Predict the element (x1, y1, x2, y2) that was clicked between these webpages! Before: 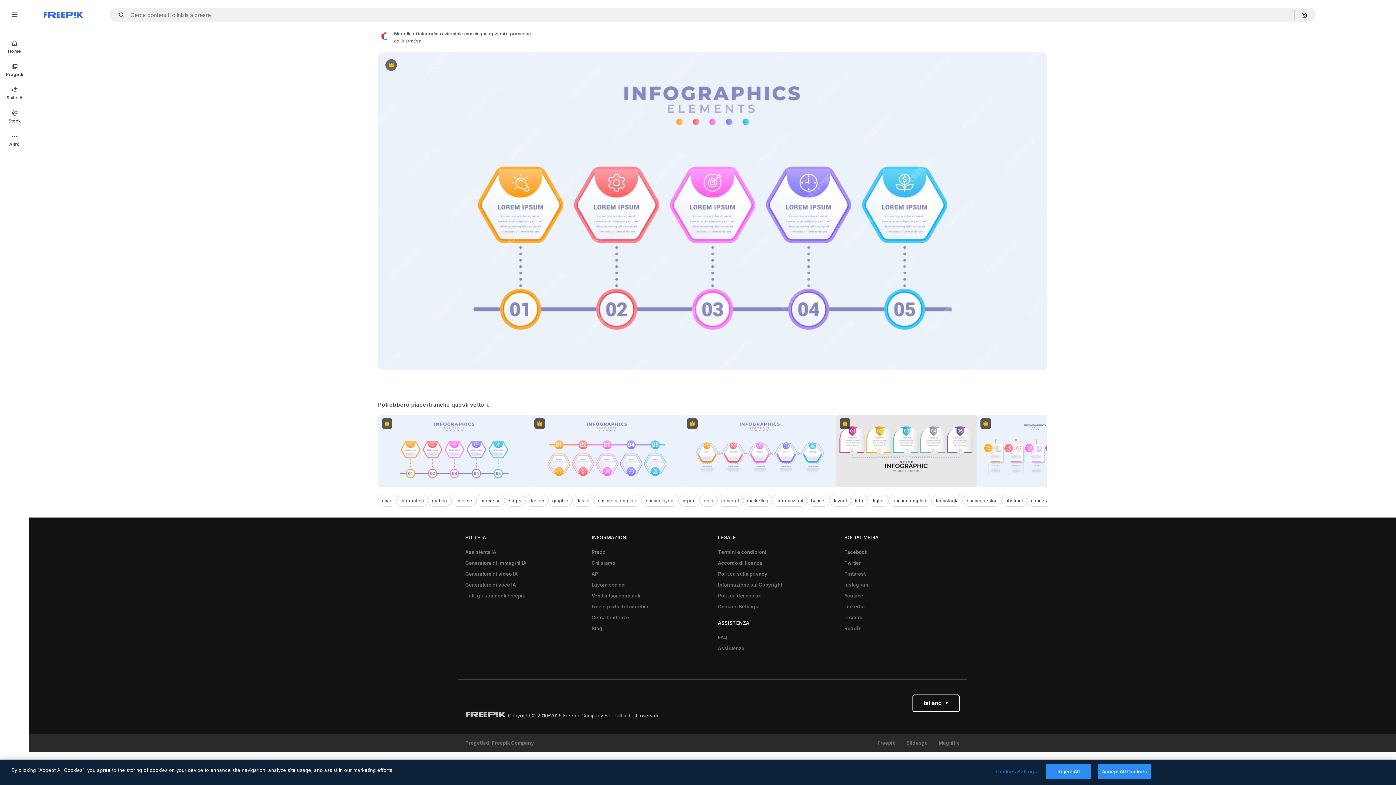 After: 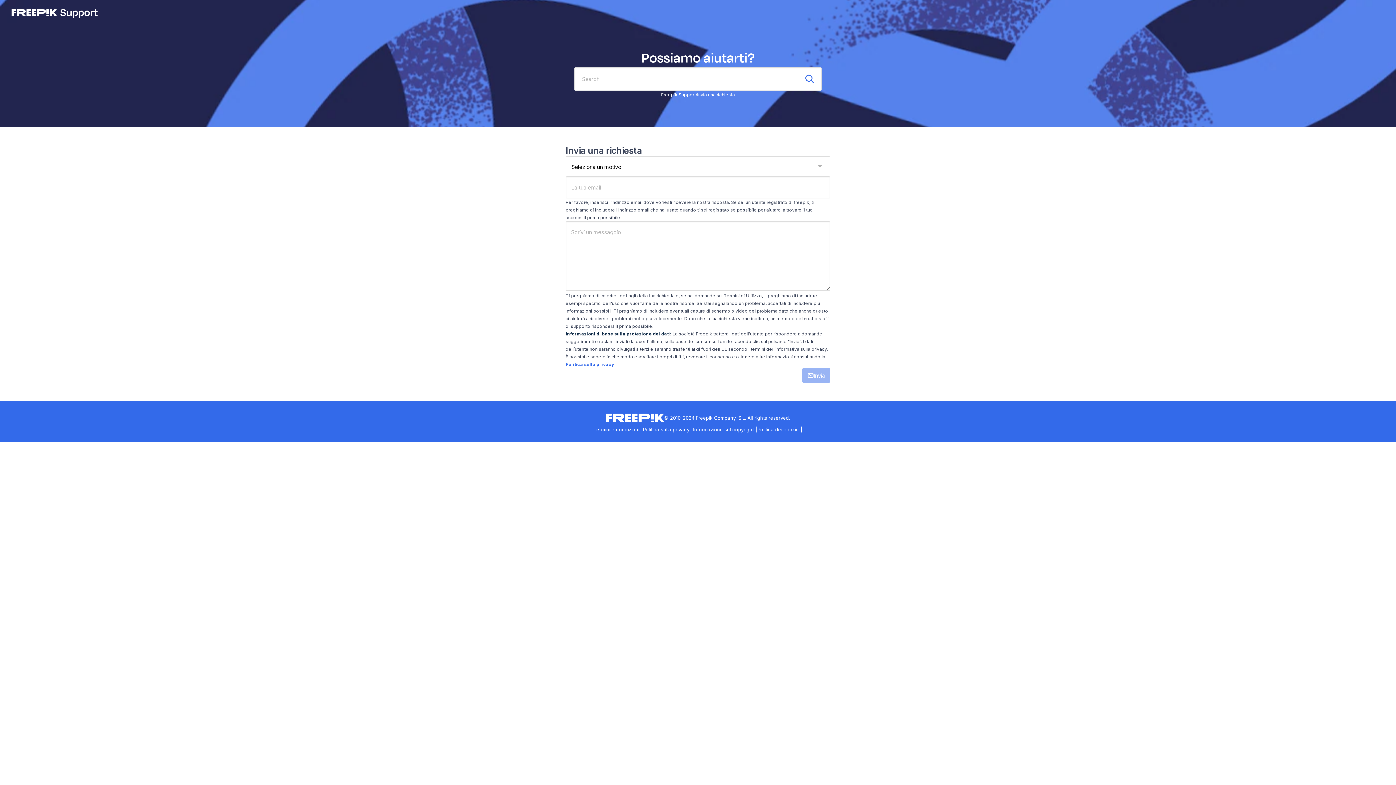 Action: bbox: (714, 643, 748, 654) label: Assistenza